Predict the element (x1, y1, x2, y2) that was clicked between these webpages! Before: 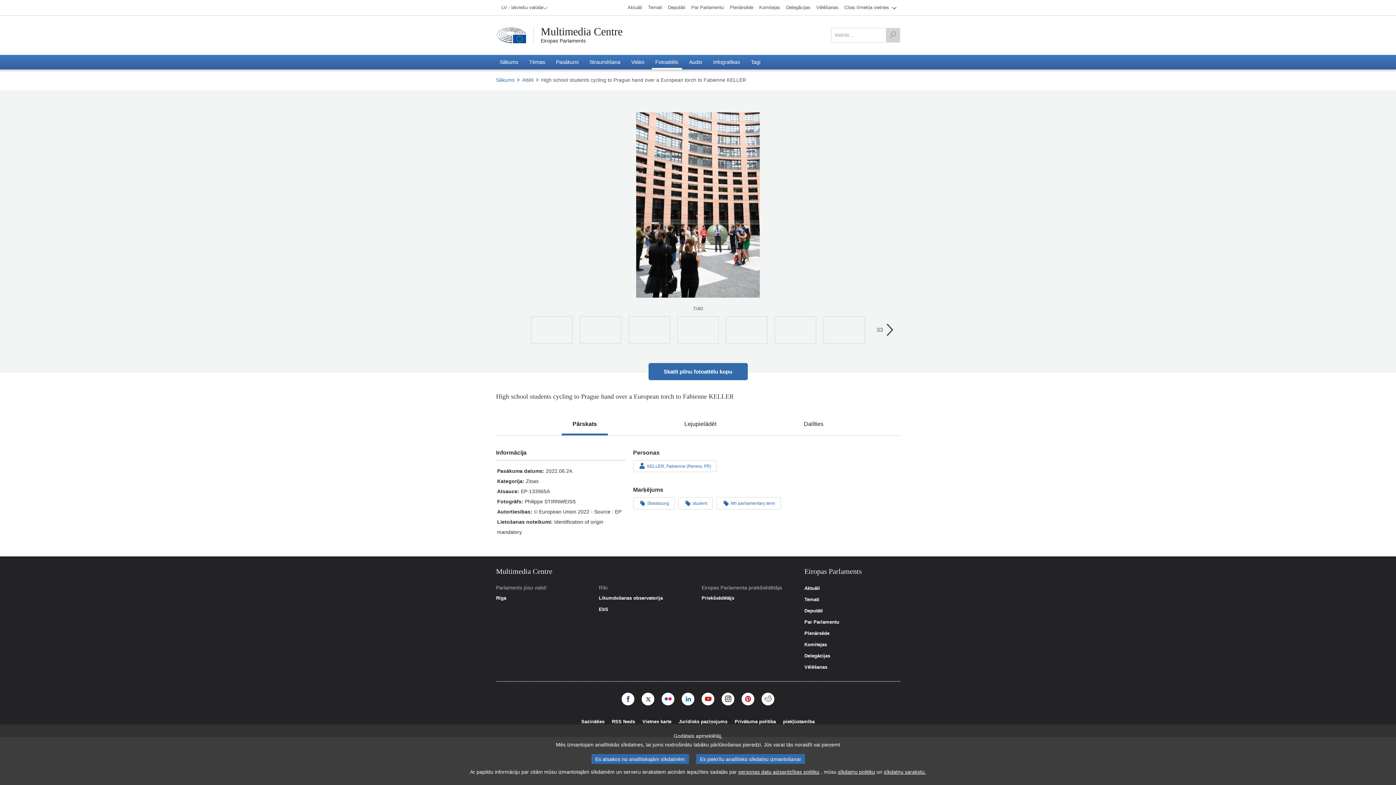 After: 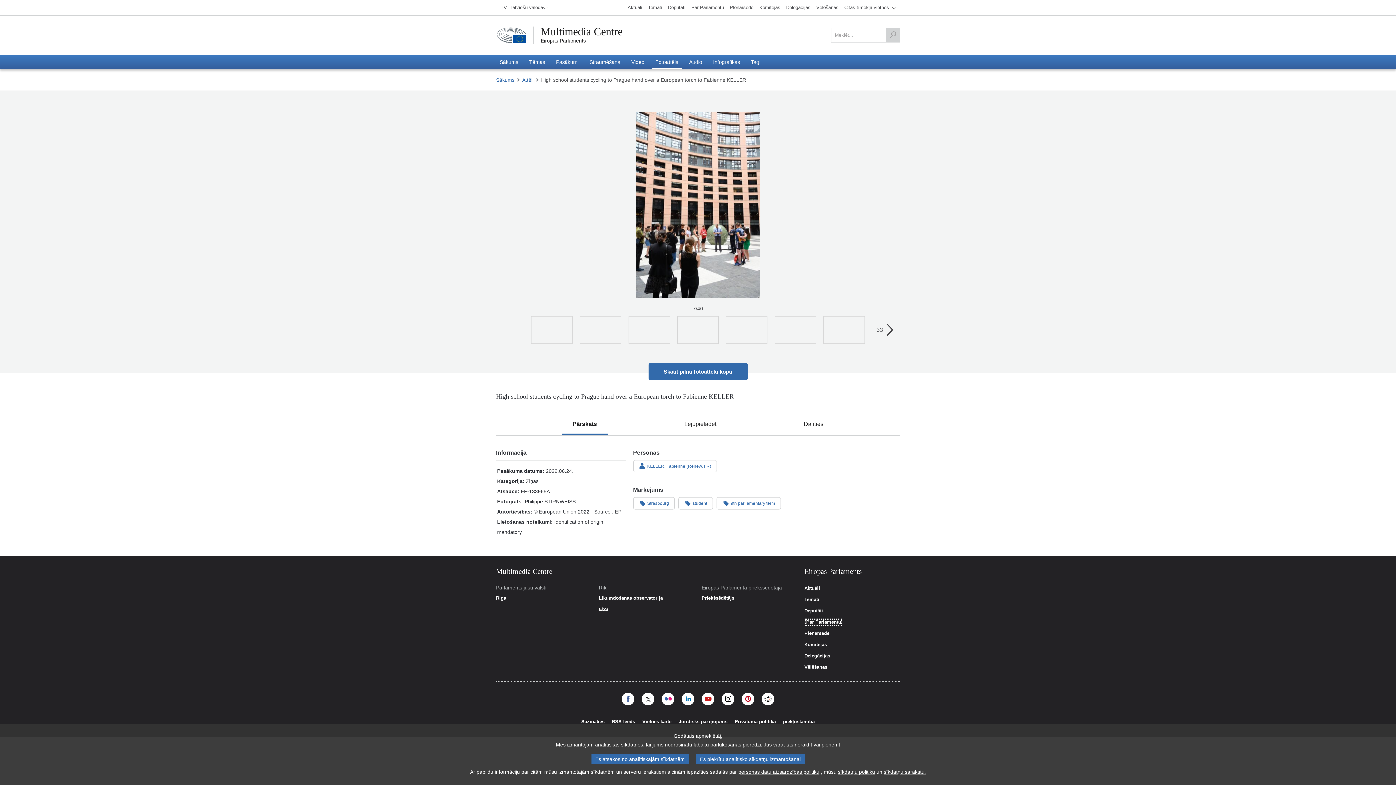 Action: bbox: (804, 619, 839, 624) label: Par Parlamentu